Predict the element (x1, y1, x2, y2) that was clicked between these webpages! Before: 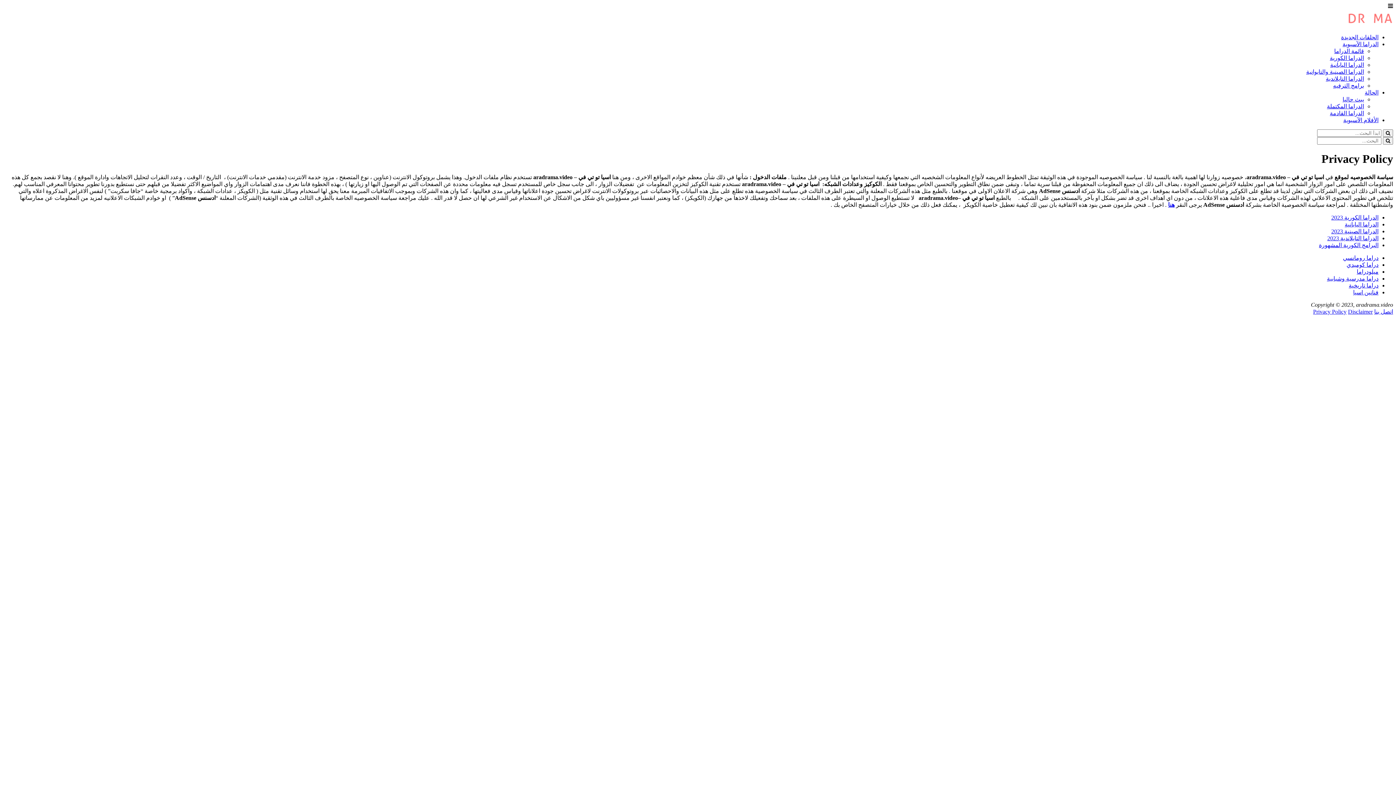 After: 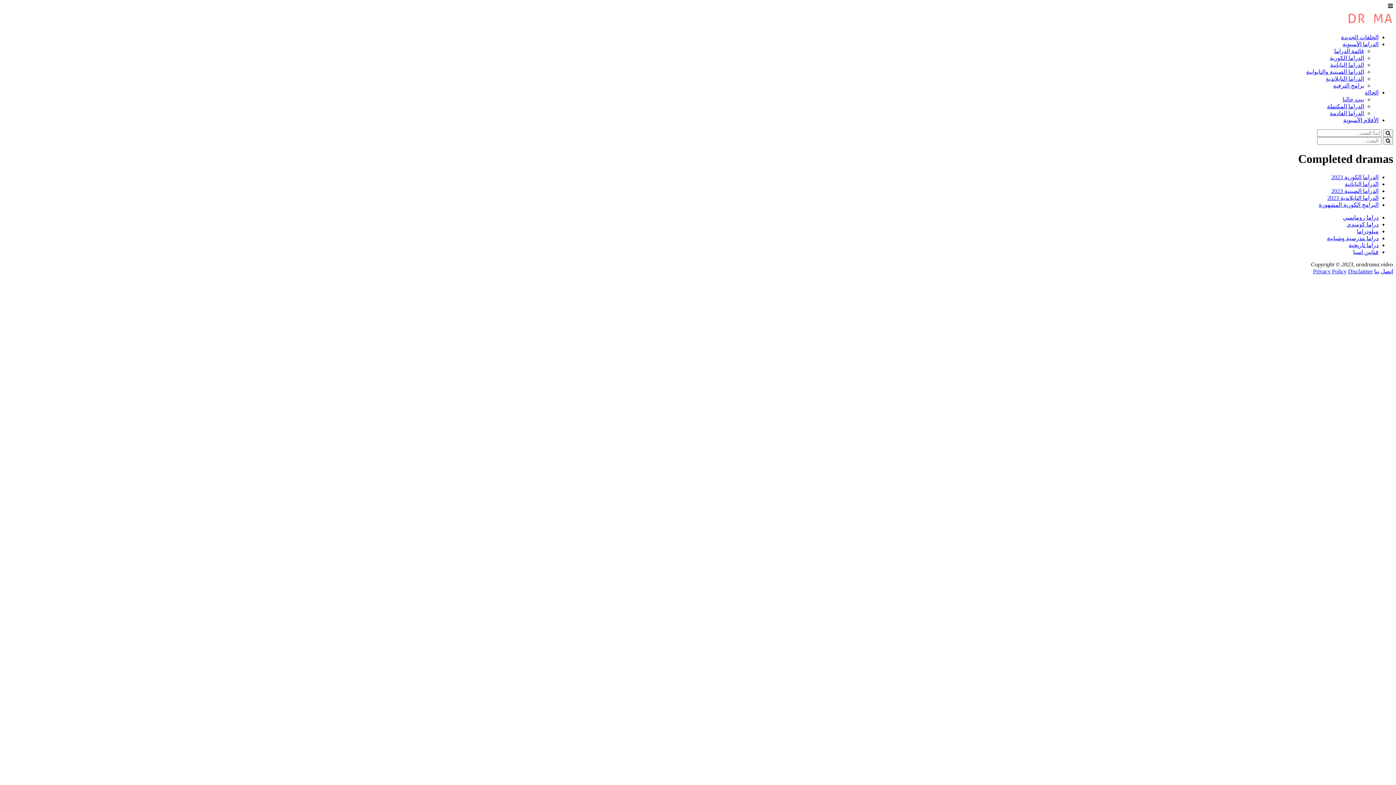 Action: bbox: (1327, 103, 1364, 109) label: الدراما المكتملة